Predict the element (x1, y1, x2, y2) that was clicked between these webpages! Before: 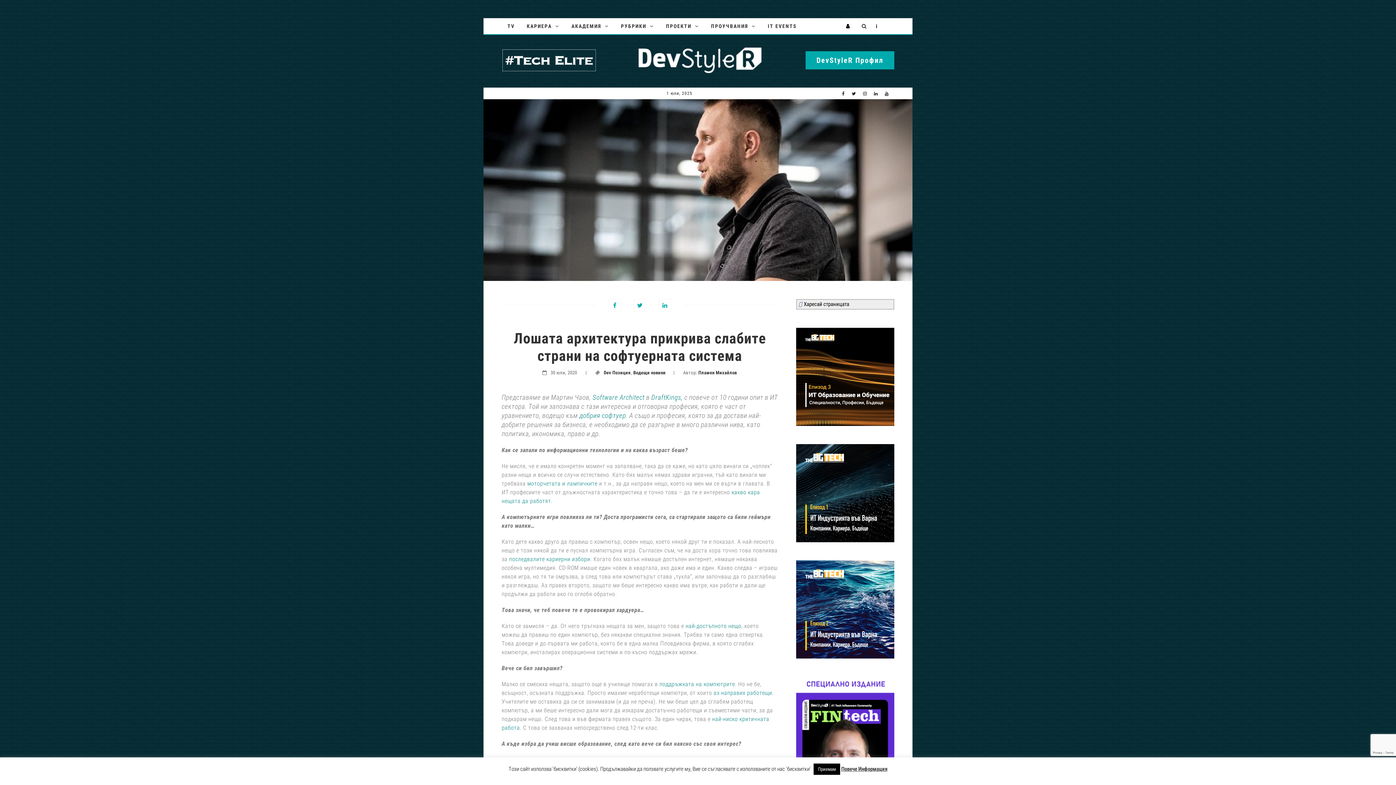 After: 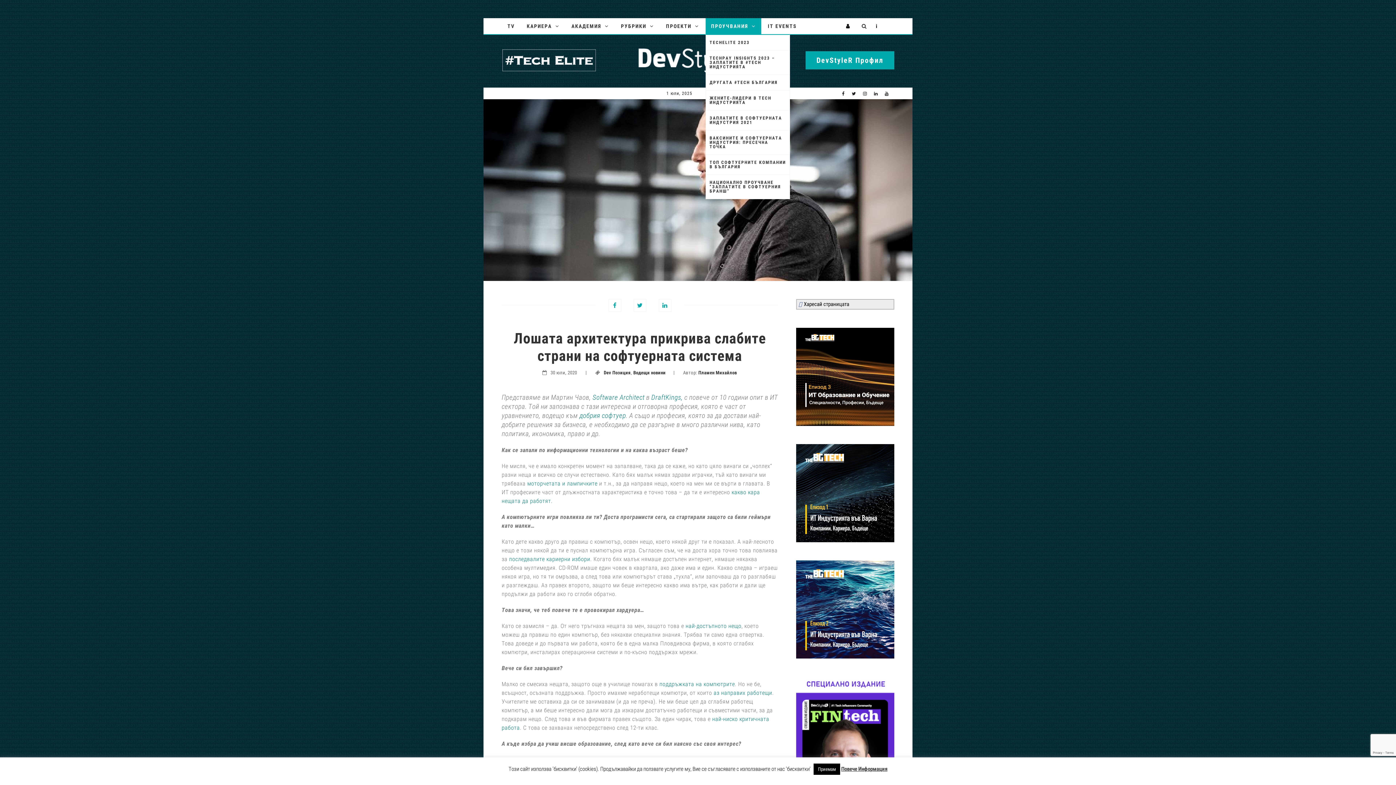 Action: bbox: (705, 18, 761, 34) label: ПРОУЧВАНИЯ